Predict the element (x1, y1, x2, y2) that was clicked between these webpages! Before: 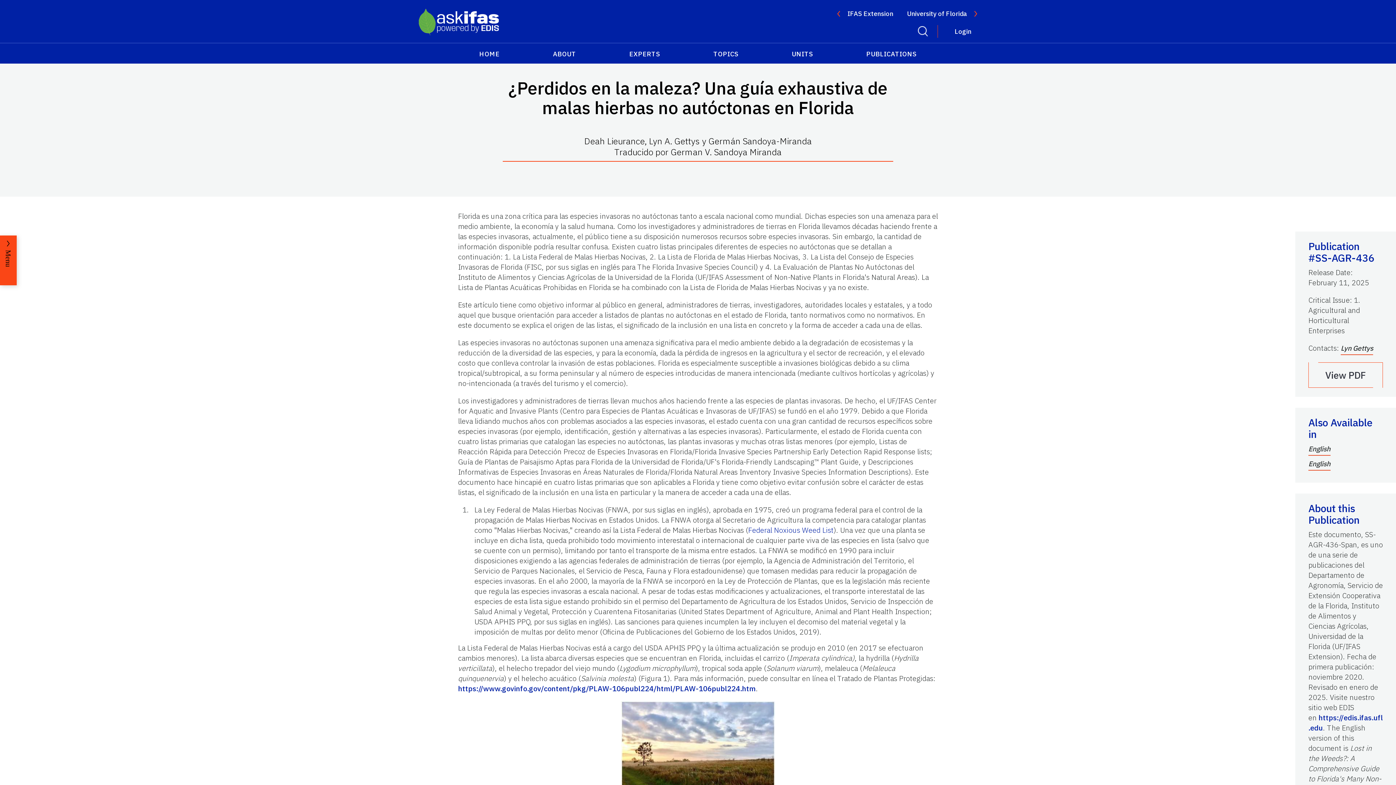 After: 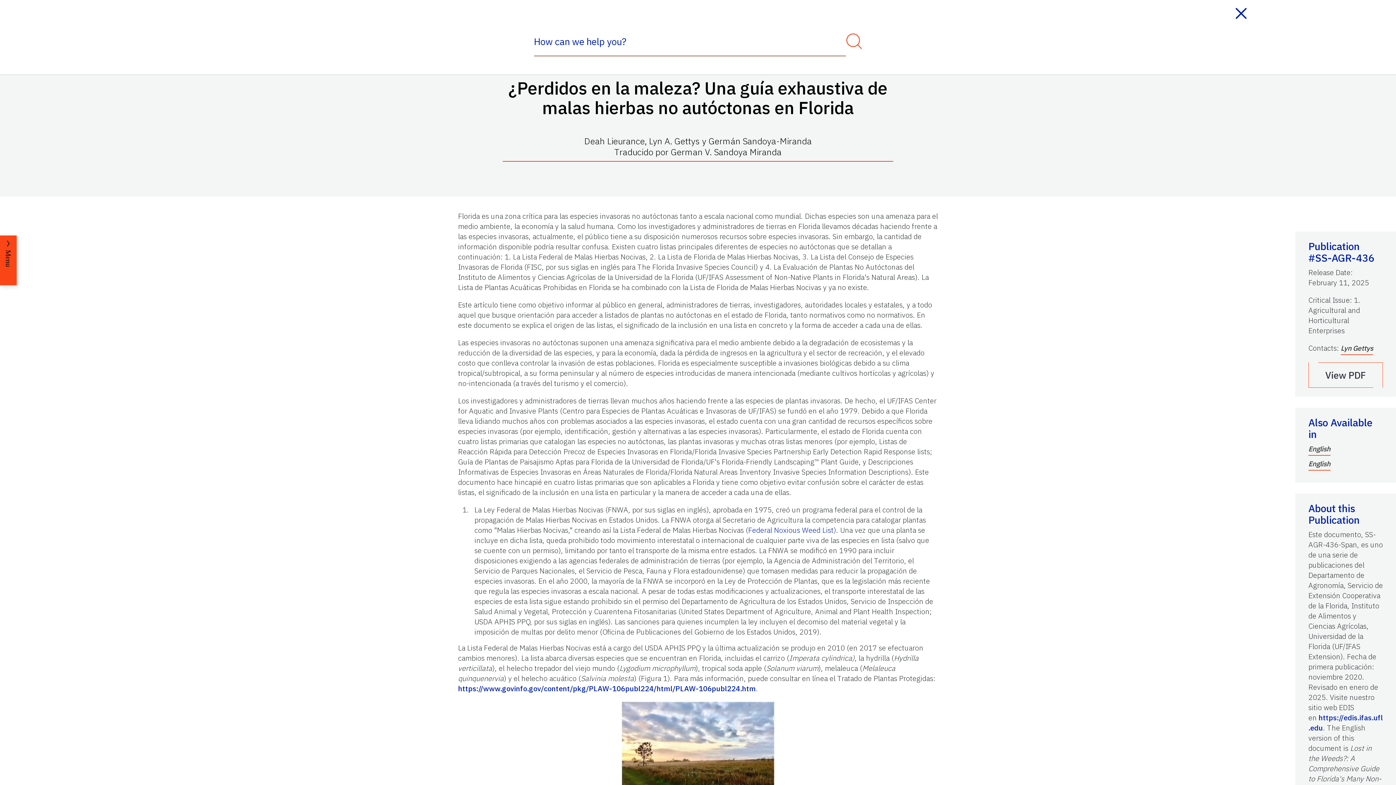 Action: bbox: (908, 23, 938, 39) label: Search Link